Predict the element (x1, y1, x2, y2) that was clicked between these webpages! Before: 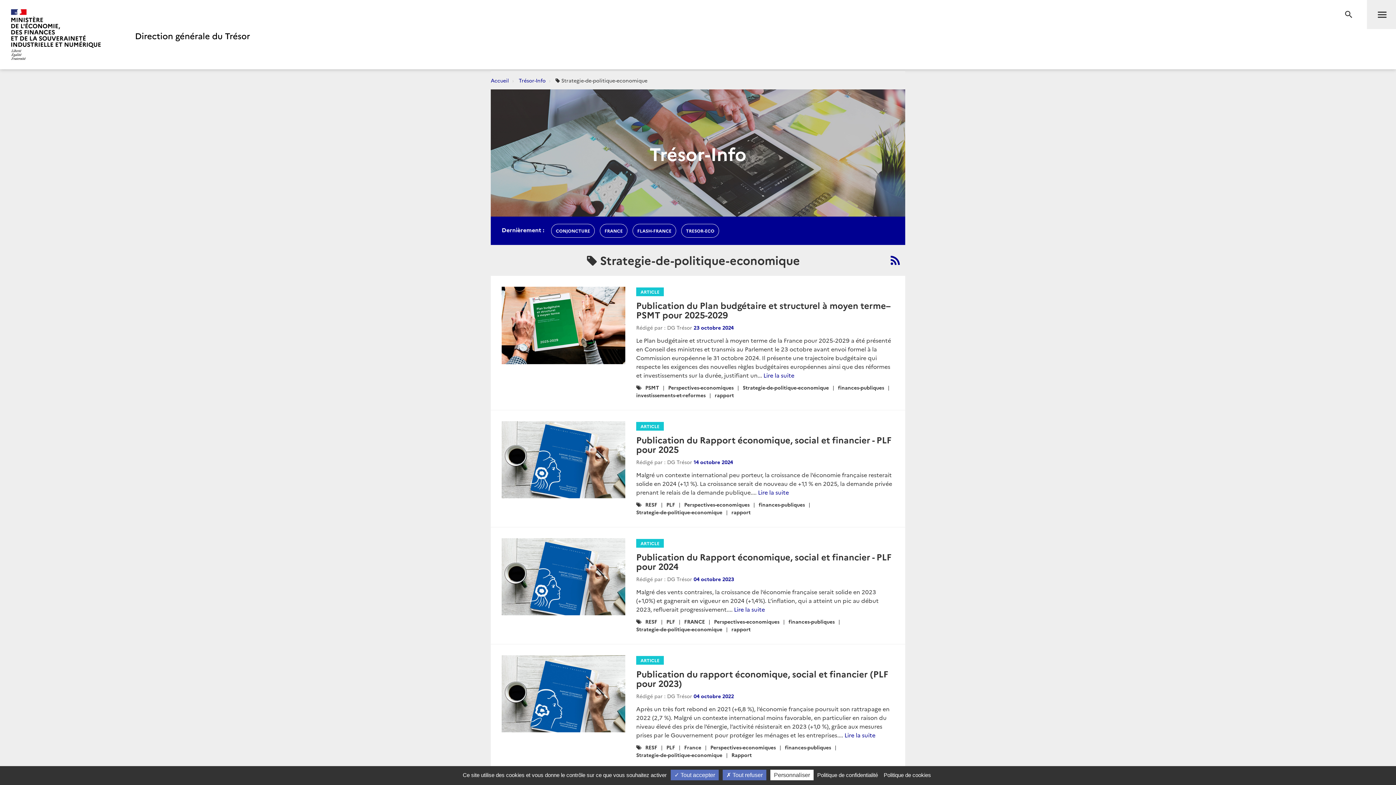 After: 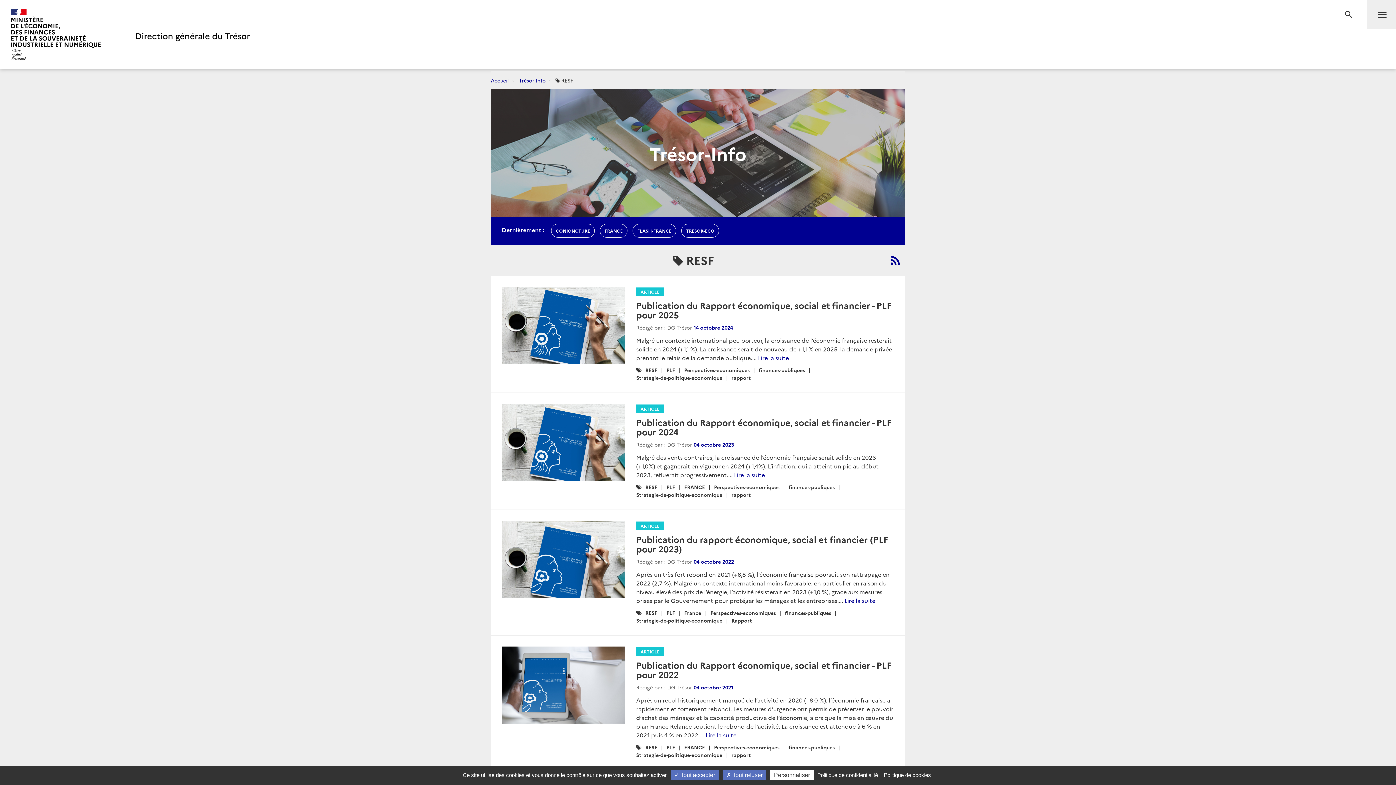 Action: label: RESF bbox: (645, 618, 657, 625)